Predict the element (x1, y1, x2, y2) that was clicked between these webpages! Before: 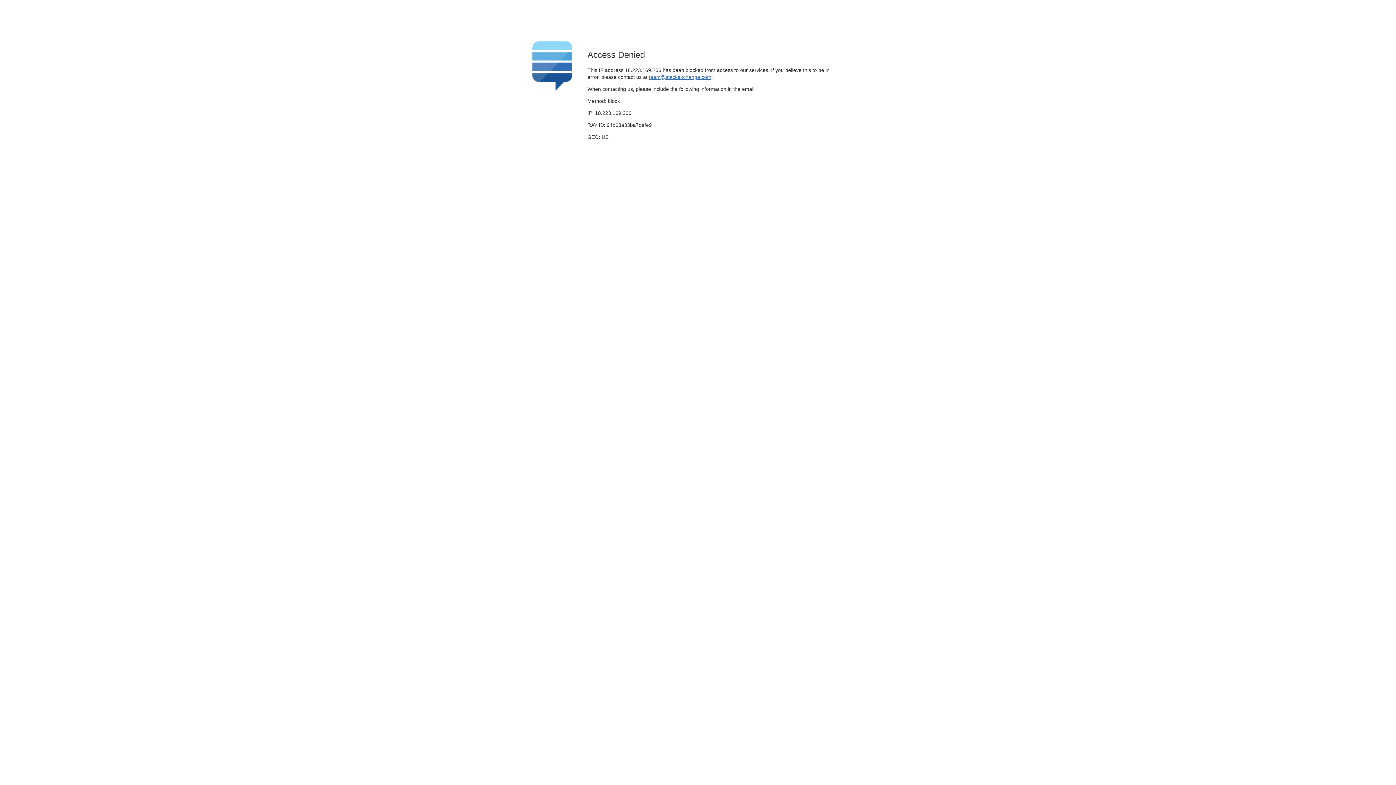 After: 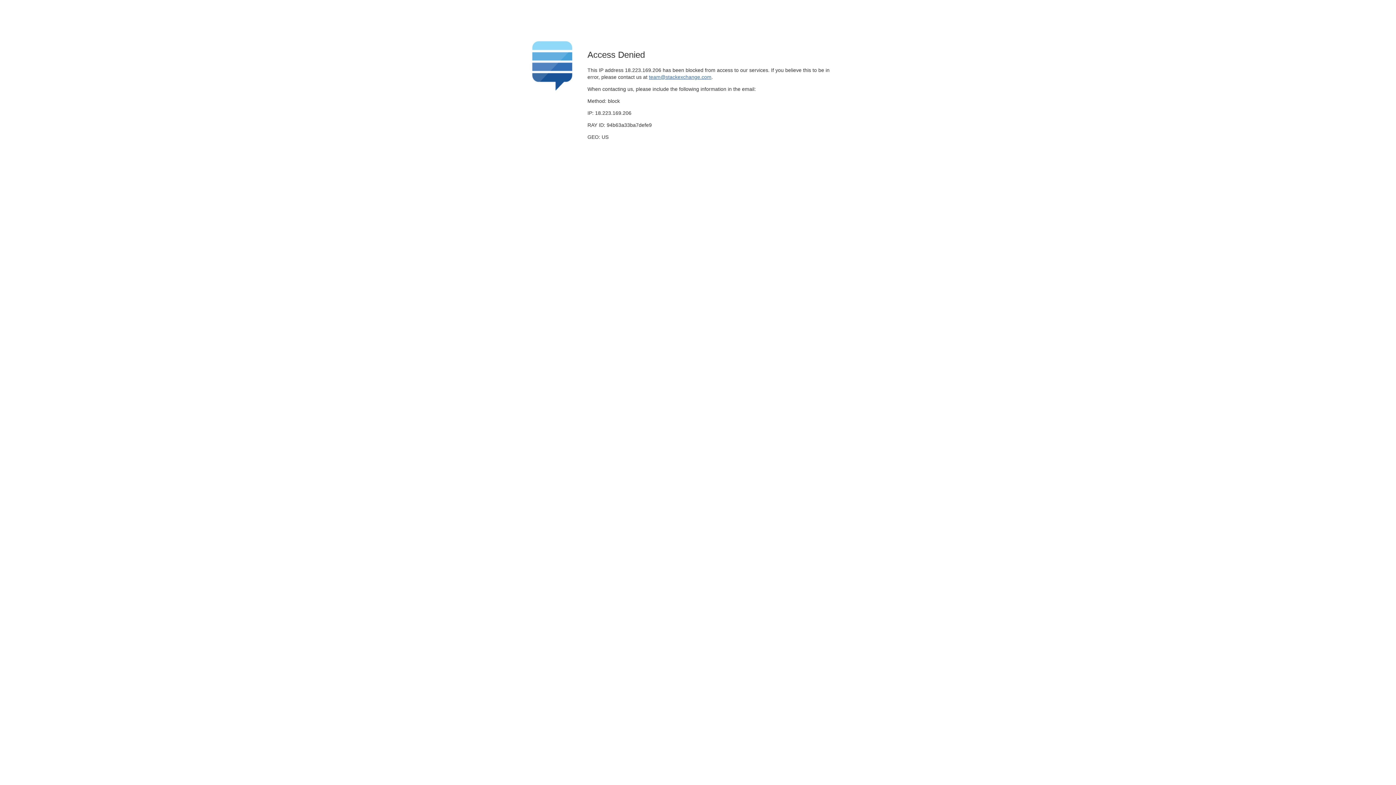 Action: label: team@stackexchange.com bbox: (649, 74, 711, 79)